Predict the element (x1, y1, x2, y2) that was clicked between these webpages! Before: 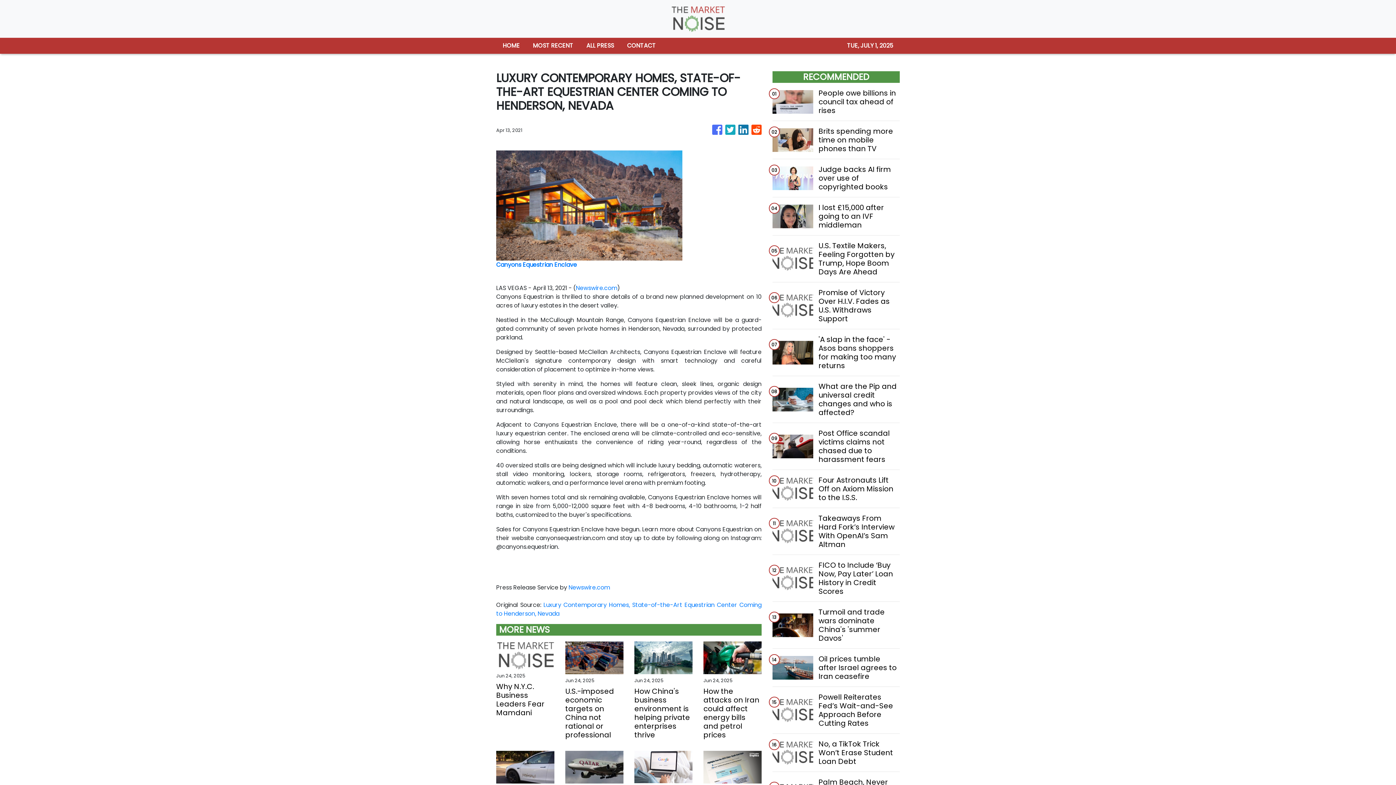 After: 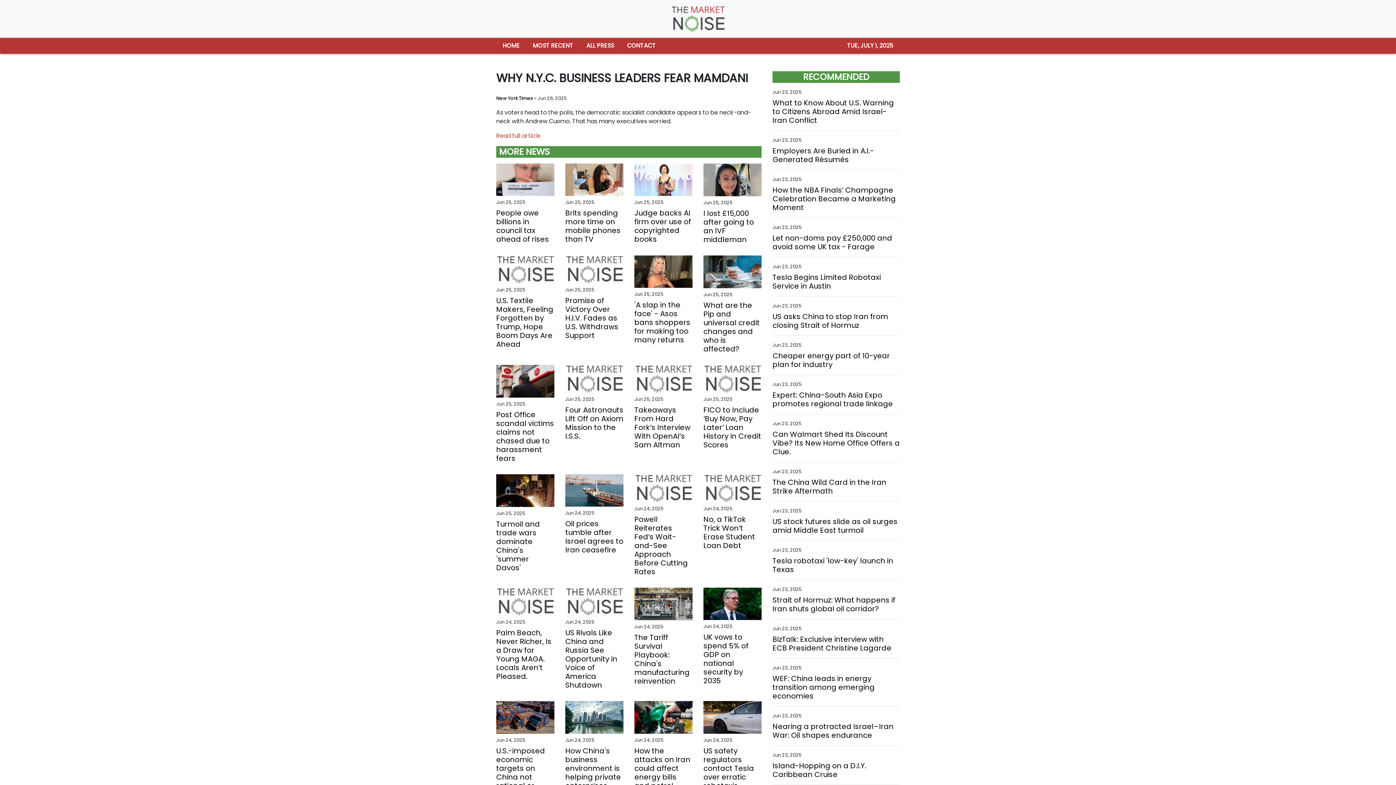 Action: bbox: (496, 682, 554, 717) label: Why N.Y.C. Business Leaders Fear Mamdani